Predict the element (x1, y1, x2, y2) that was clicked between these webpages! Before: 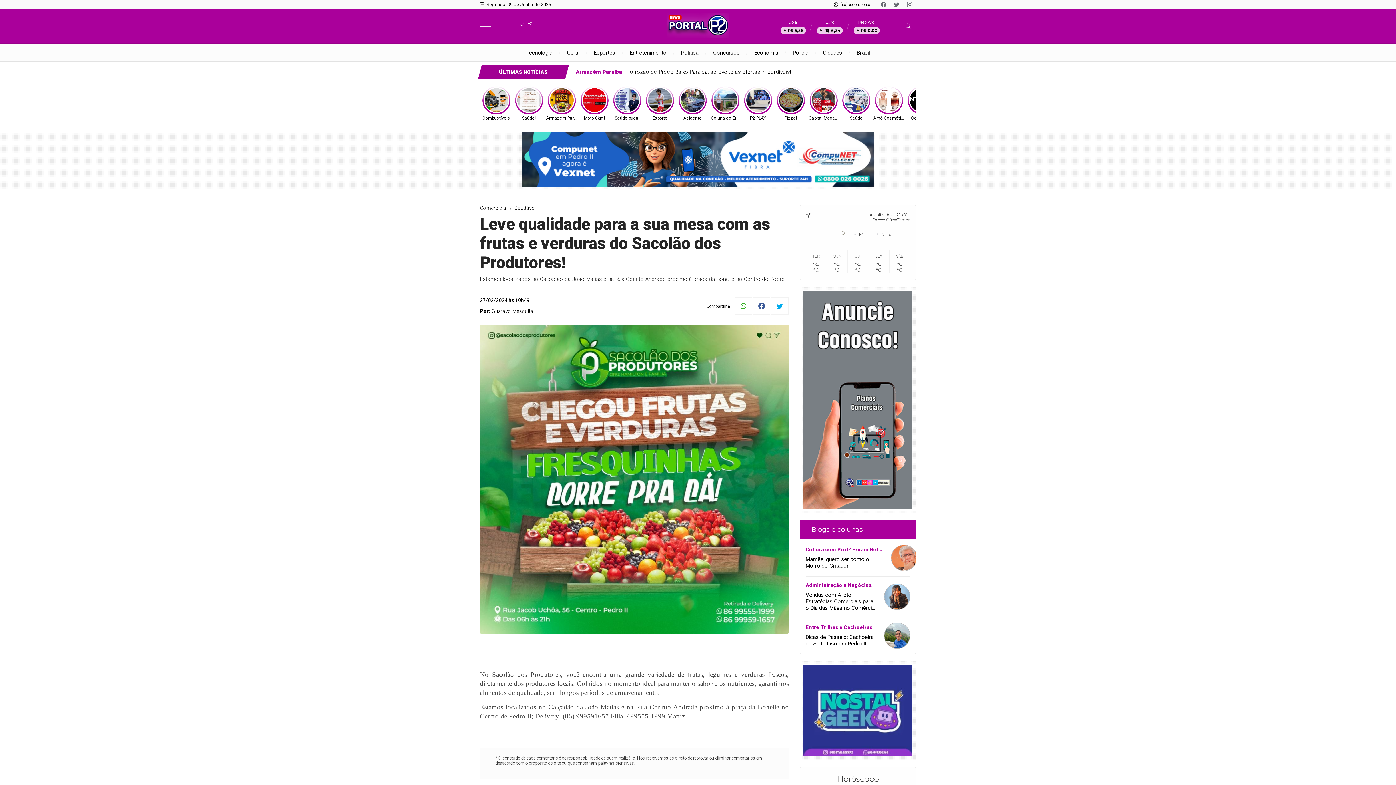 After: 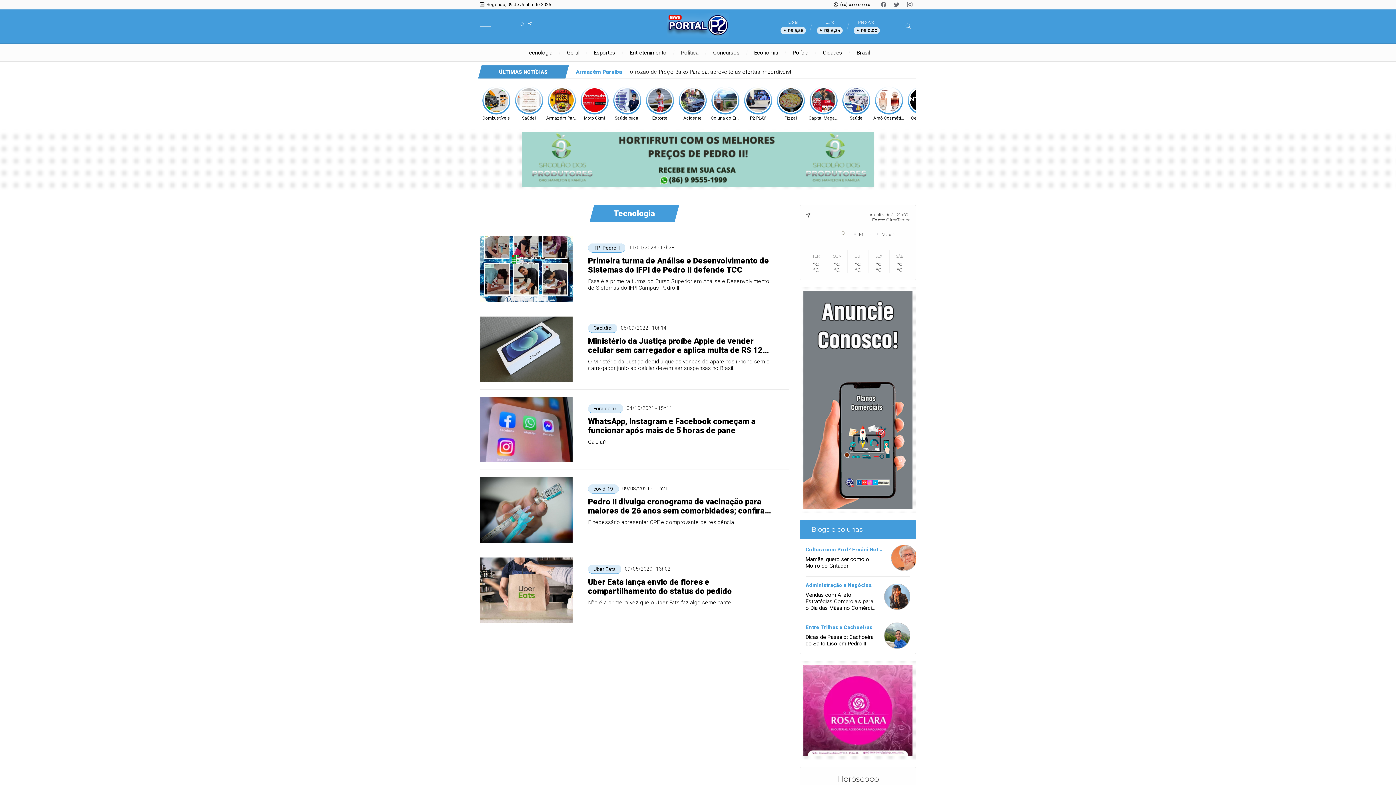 Action: bbox: (519, 44, 559, 61) label: Tecnologia